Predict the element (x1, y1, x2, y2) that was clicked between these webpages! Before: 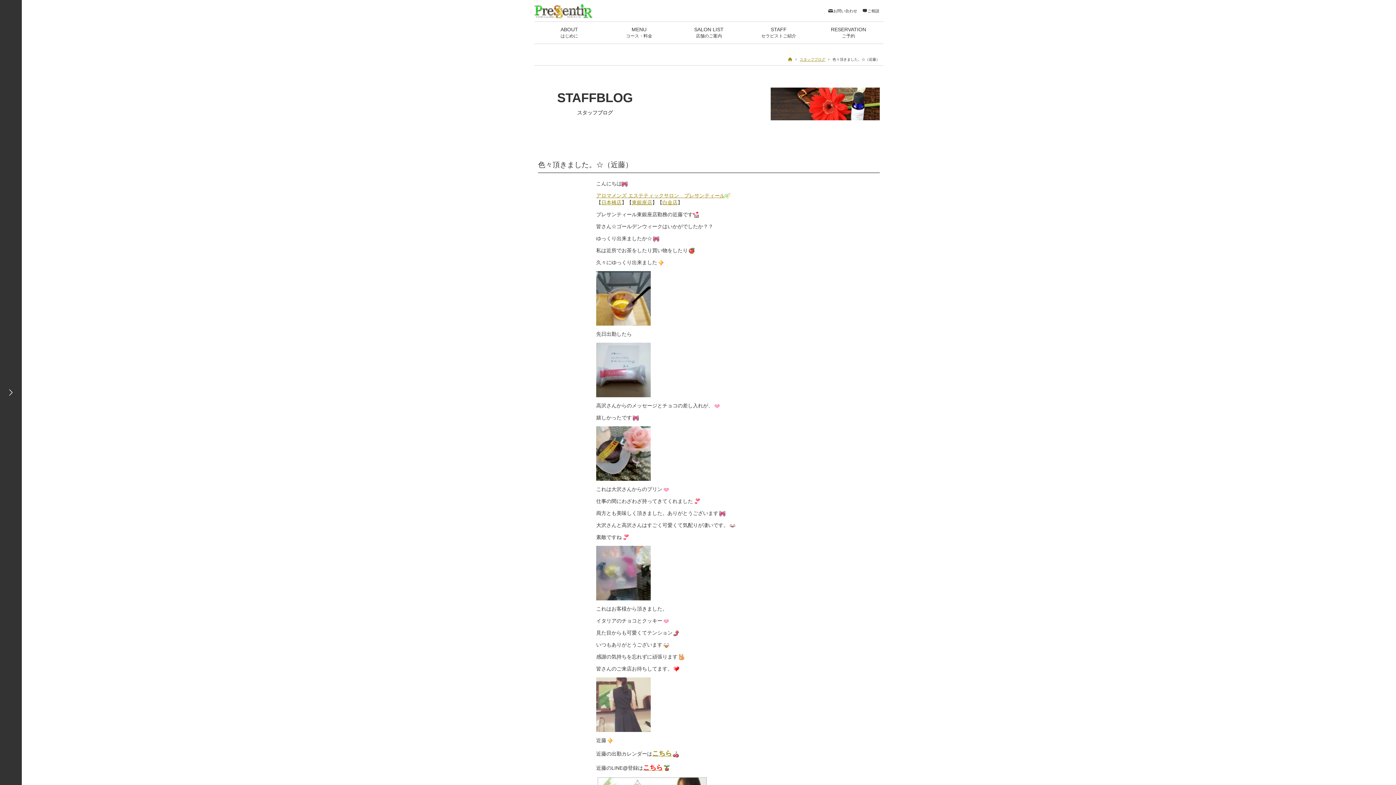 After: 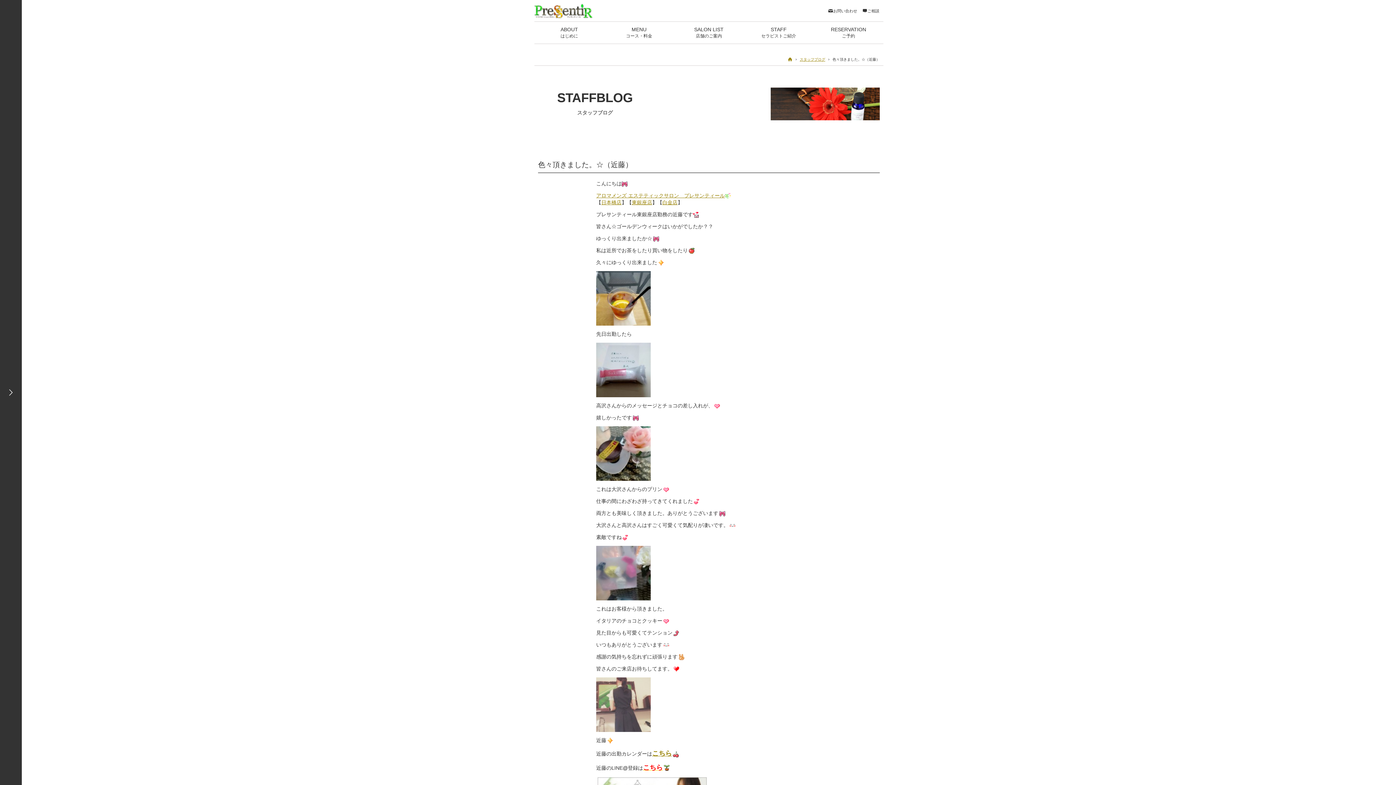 Action: bbox: (643, 764, 670, 771) label: こちら